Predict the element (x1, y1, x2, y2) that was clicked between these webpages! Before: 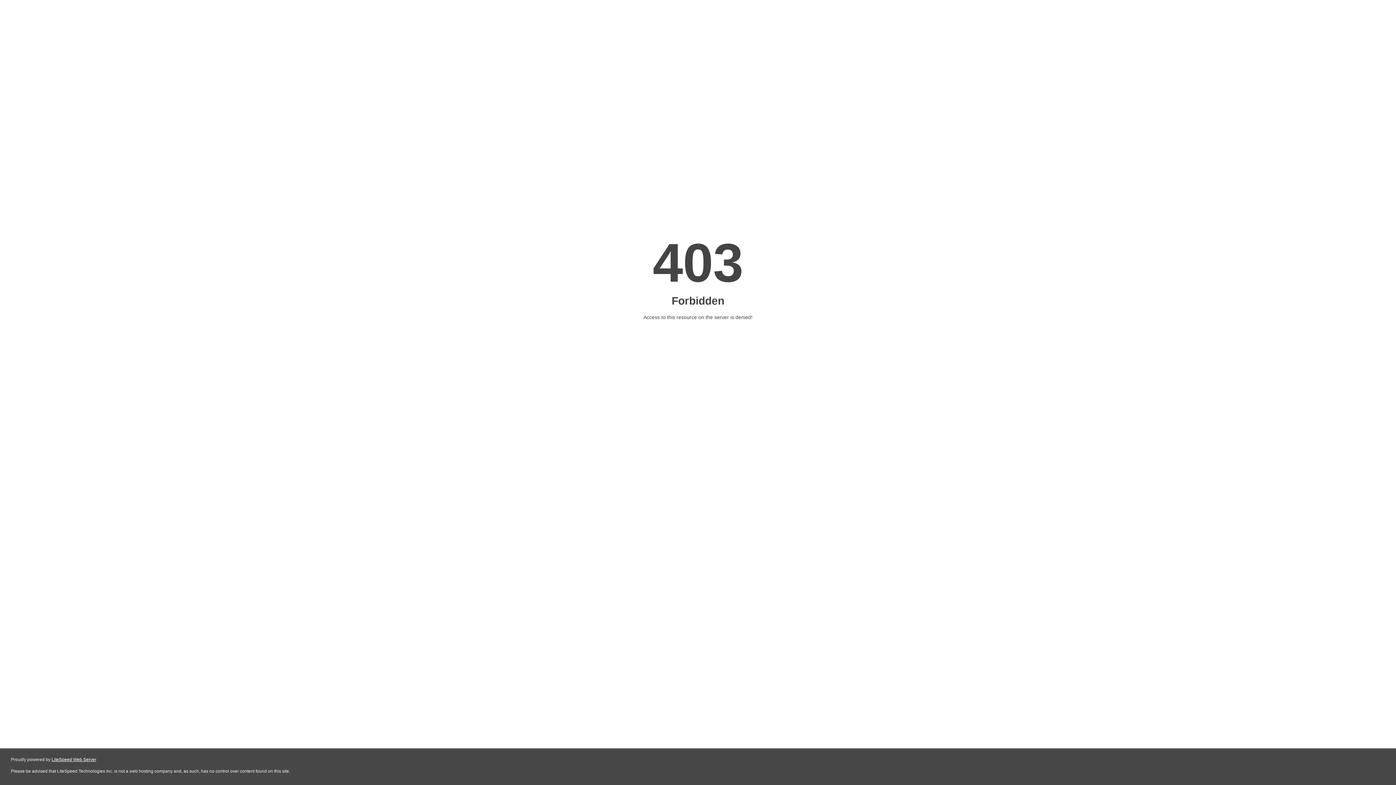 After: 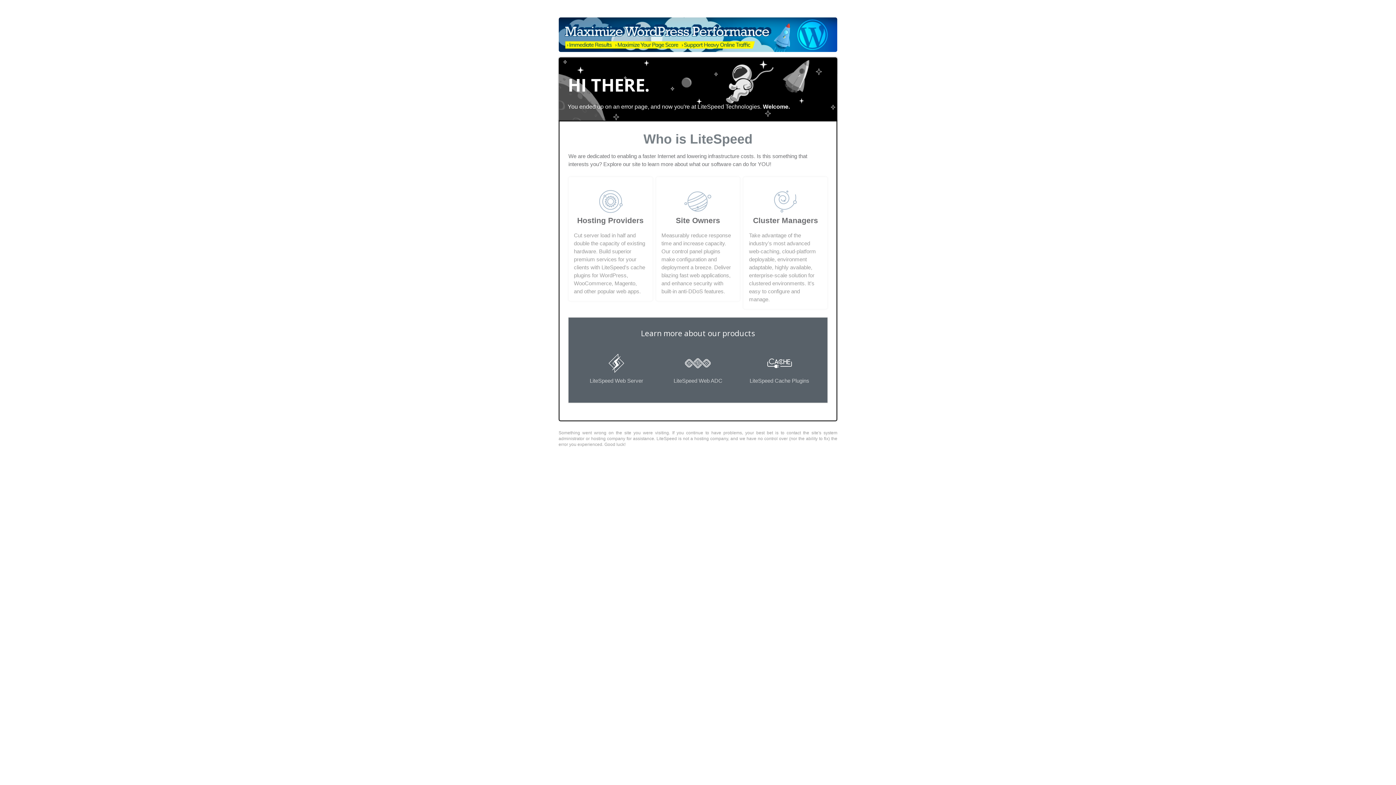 Action: label: LiteSpeed Web Server bbox: (51, 757, 96, 762)